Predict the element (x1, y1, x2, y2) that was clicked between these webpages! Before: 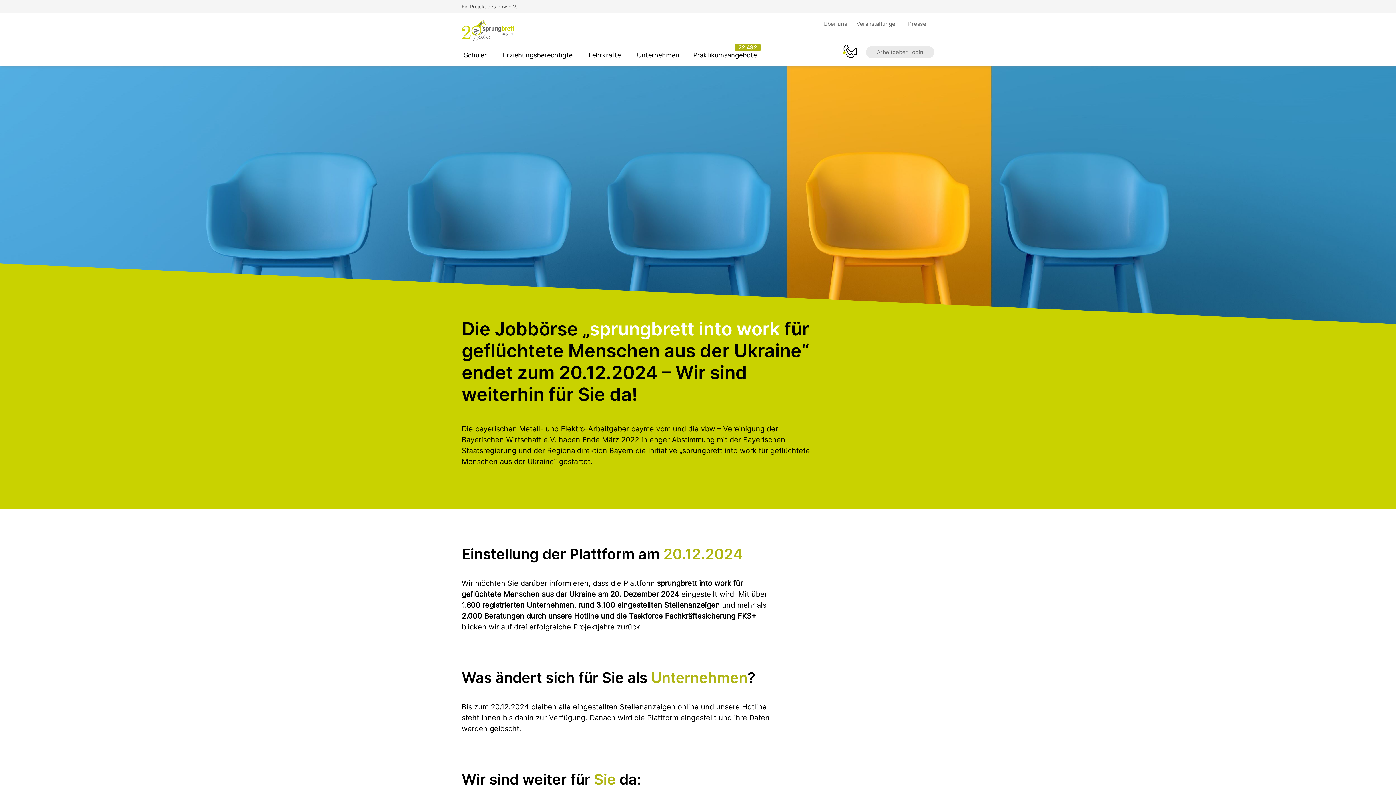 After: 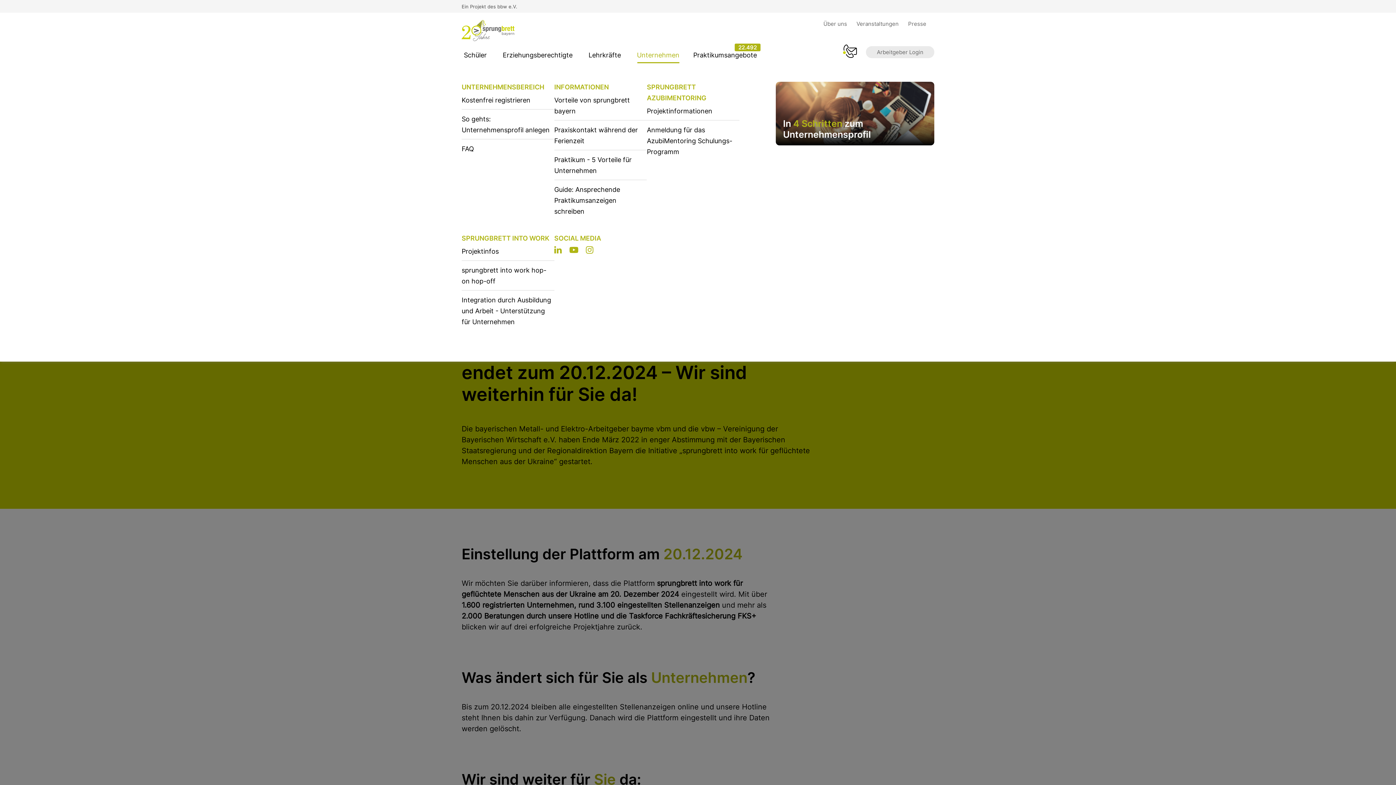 Action: bbox: (634, 50, 681, 59) label: Unternehmen